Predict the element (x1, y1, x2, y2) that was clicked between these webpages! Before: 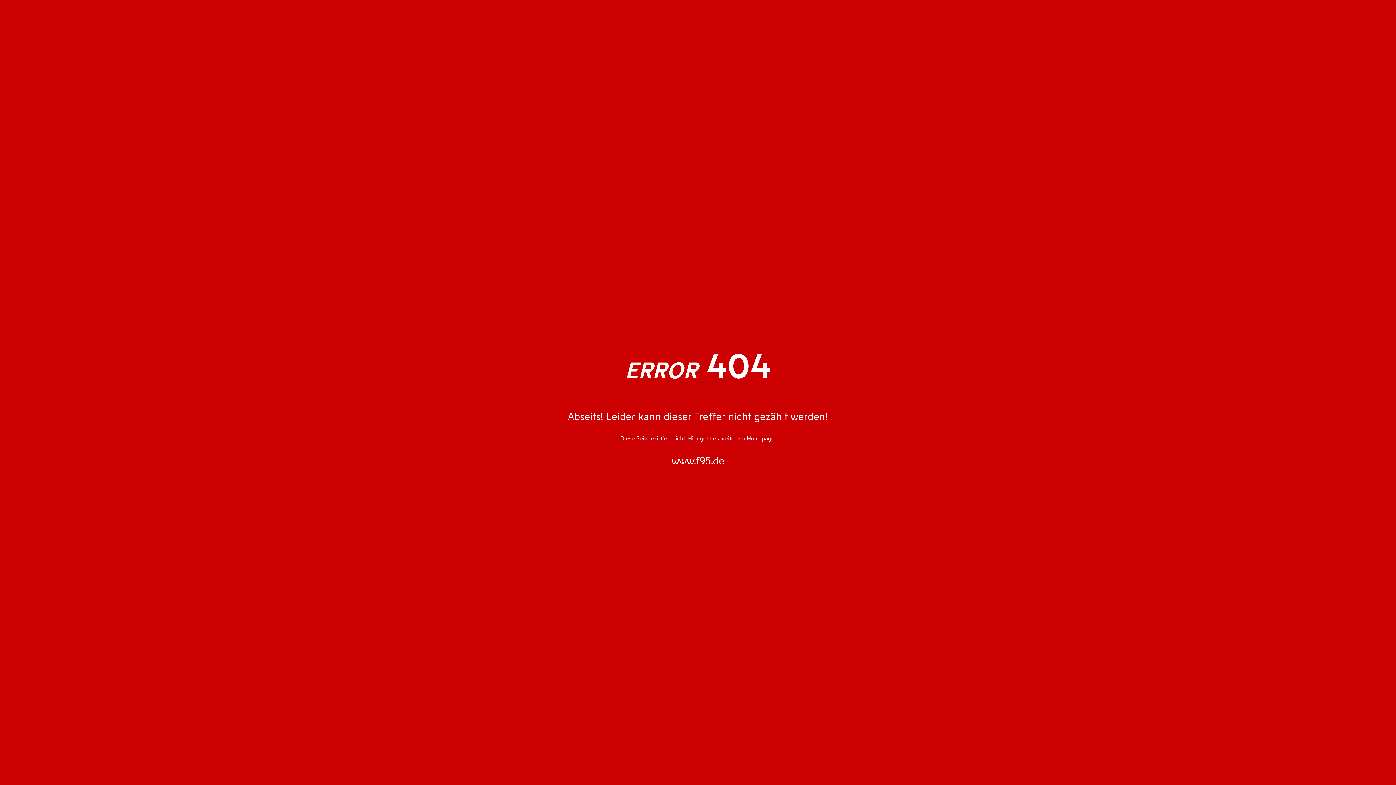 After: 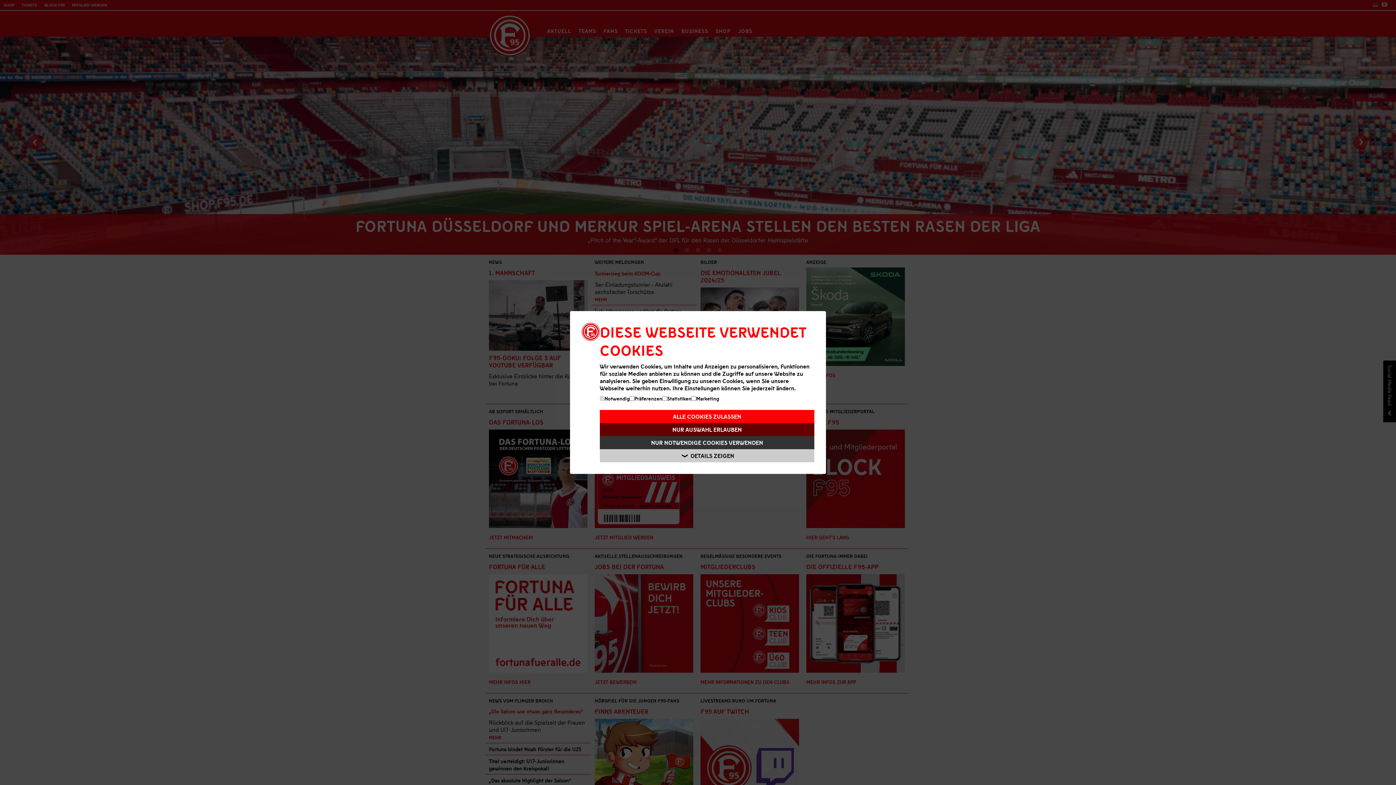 Action: bbox: (747, 434, 774, 442) label: Homepage